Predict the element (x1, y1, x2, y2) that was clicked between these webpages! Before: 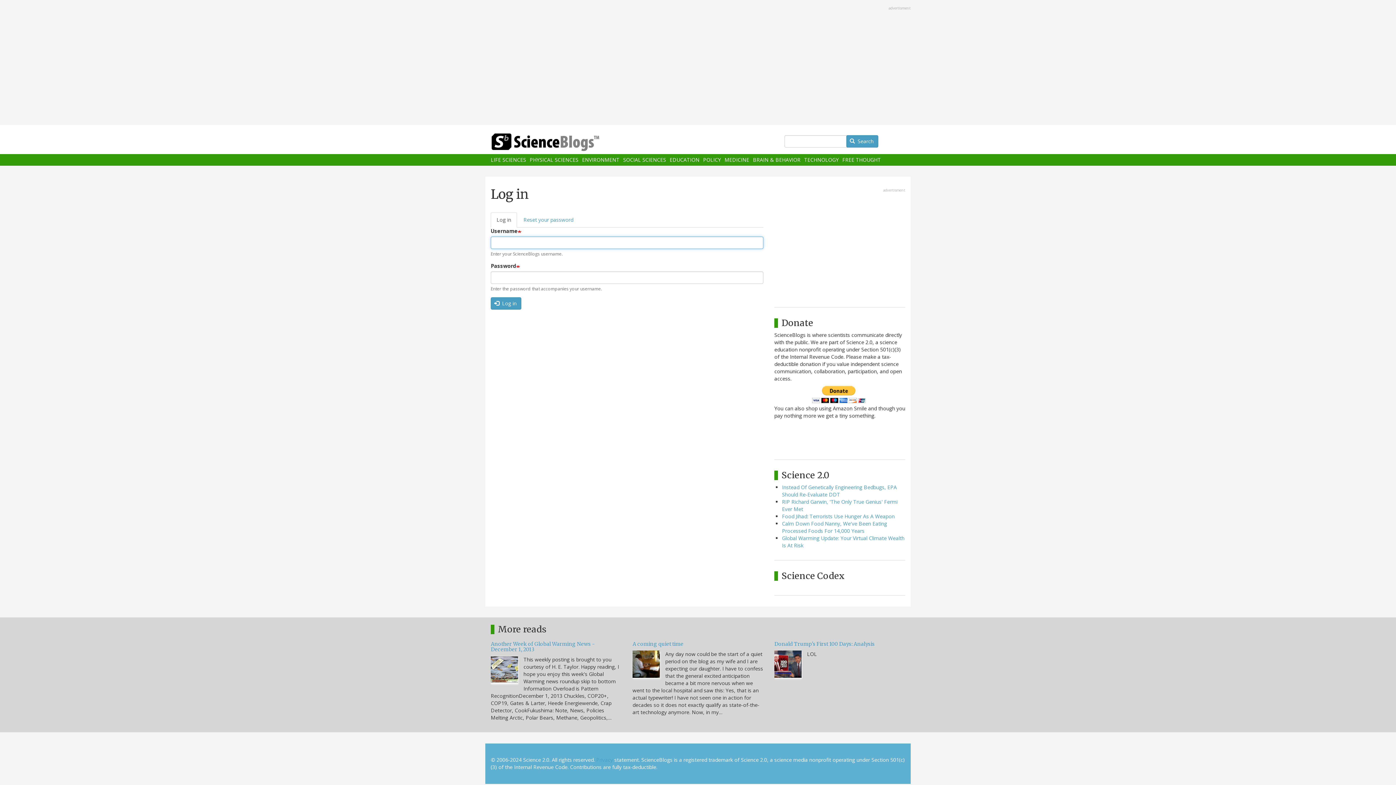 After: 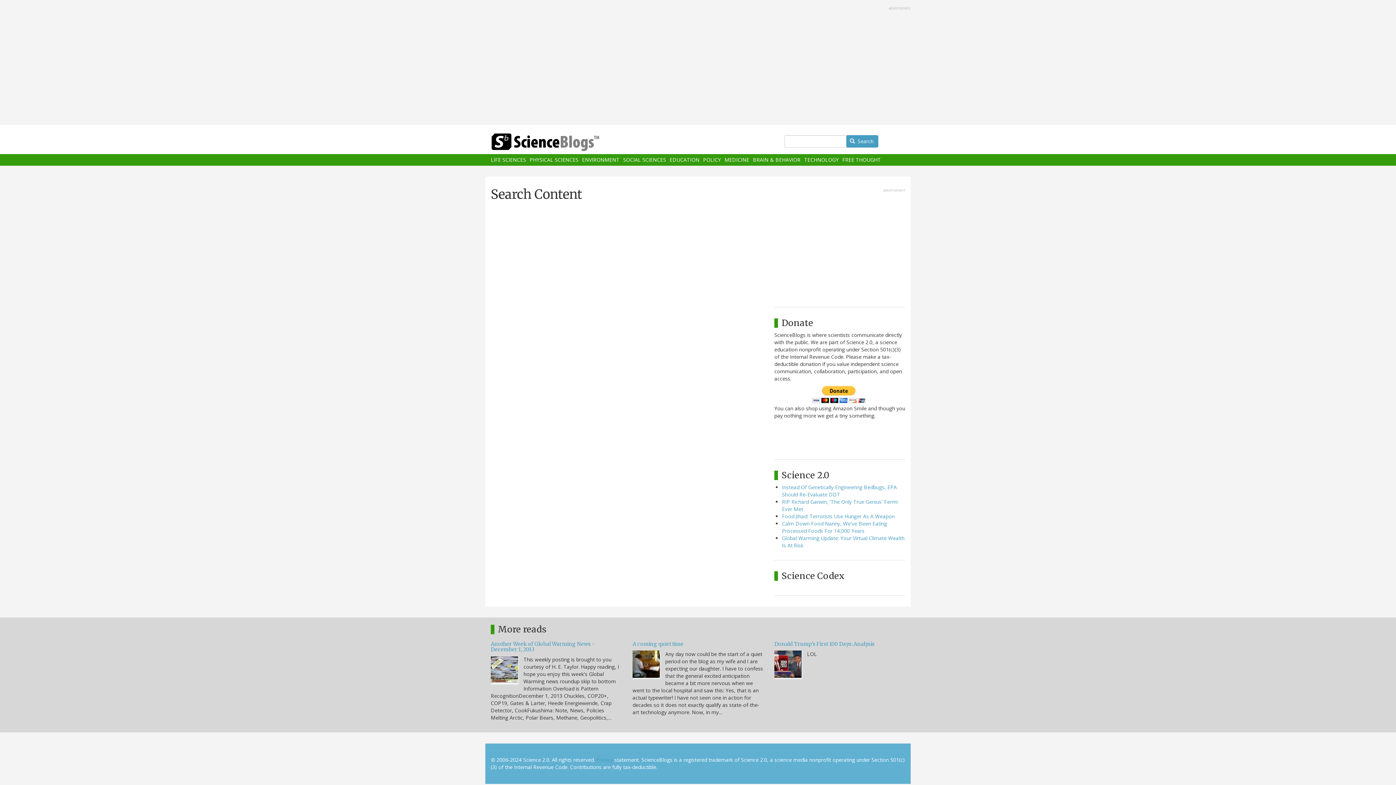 Action: bbox: (846, 135, 878, 147) label:  Search